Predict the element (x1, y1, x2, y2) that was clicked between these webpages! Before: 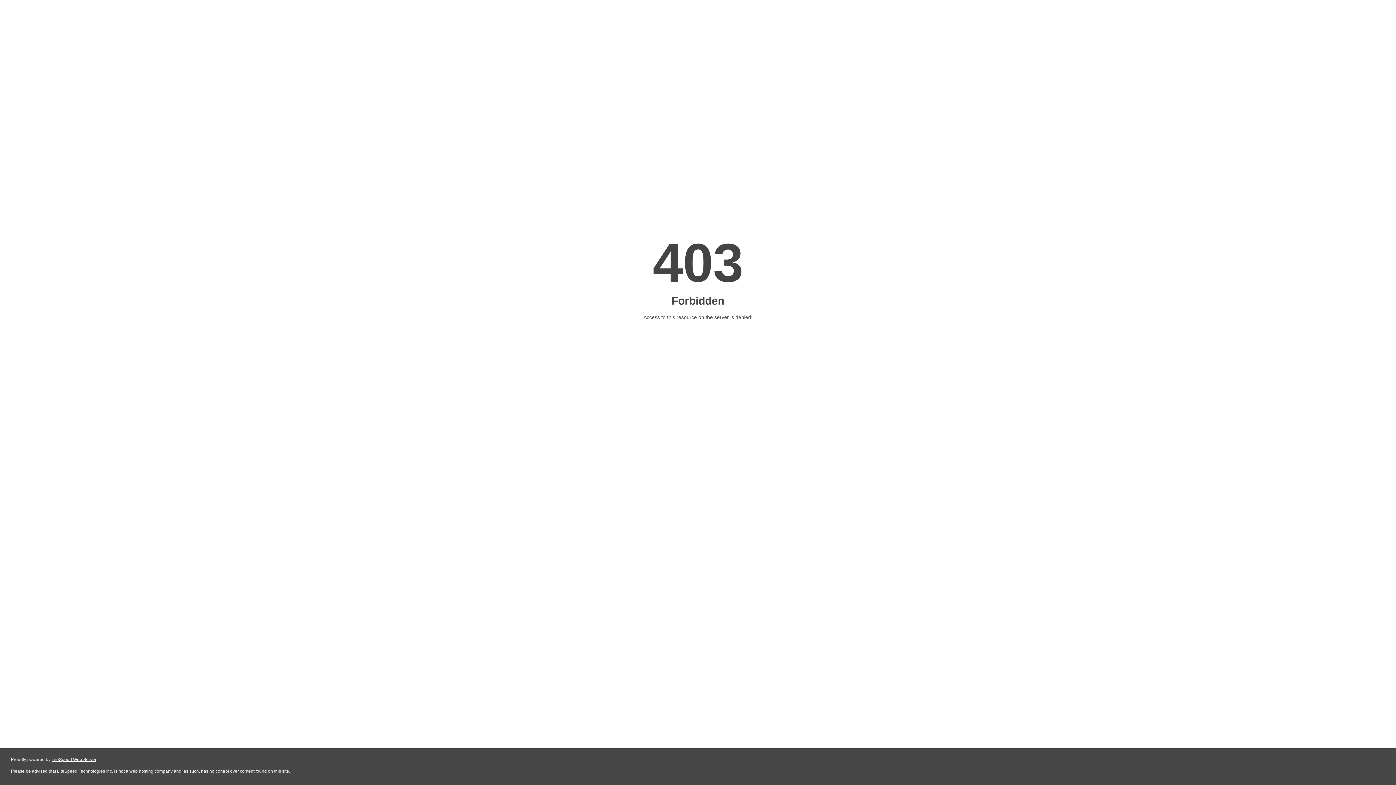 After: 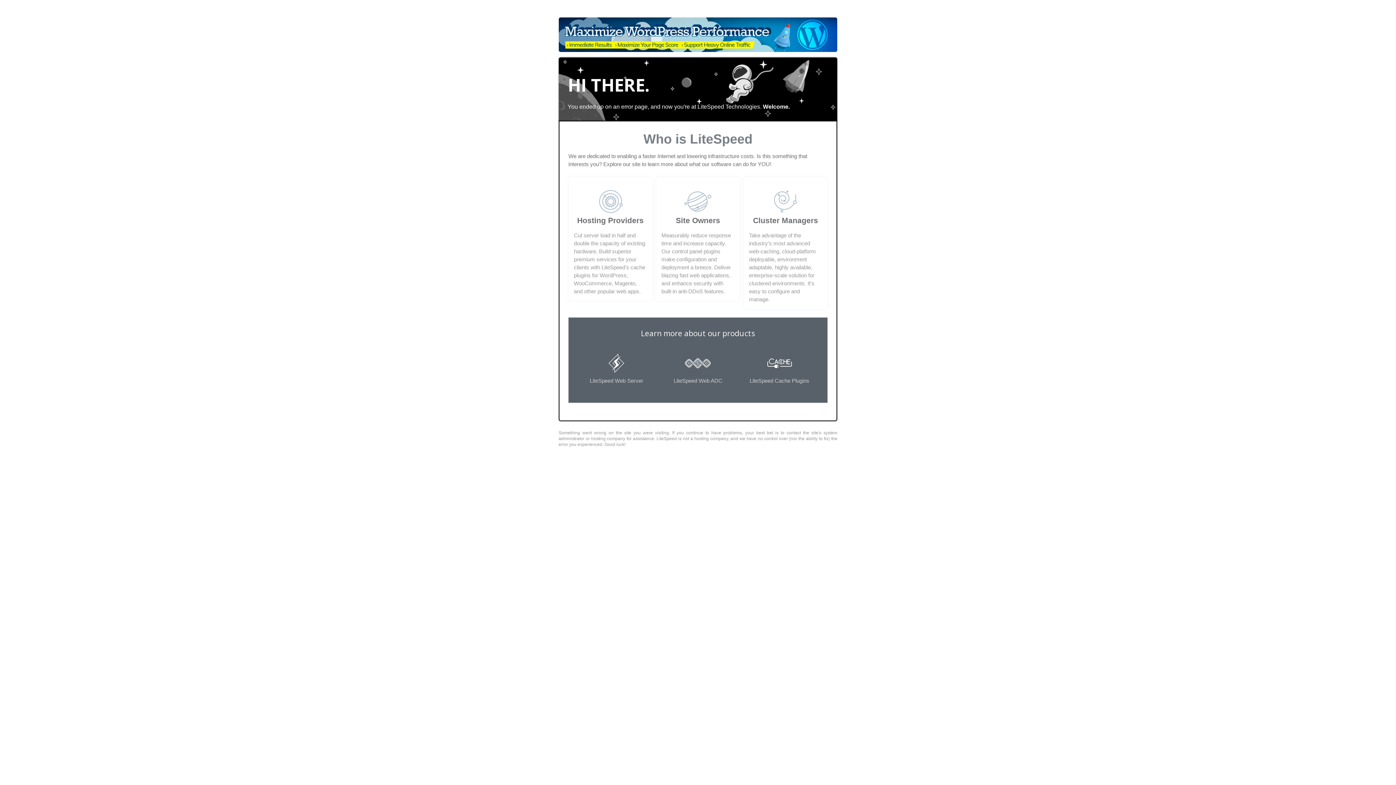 Action: label: LiteSpeed Web Server bbox: (51, 757, 96, 762)